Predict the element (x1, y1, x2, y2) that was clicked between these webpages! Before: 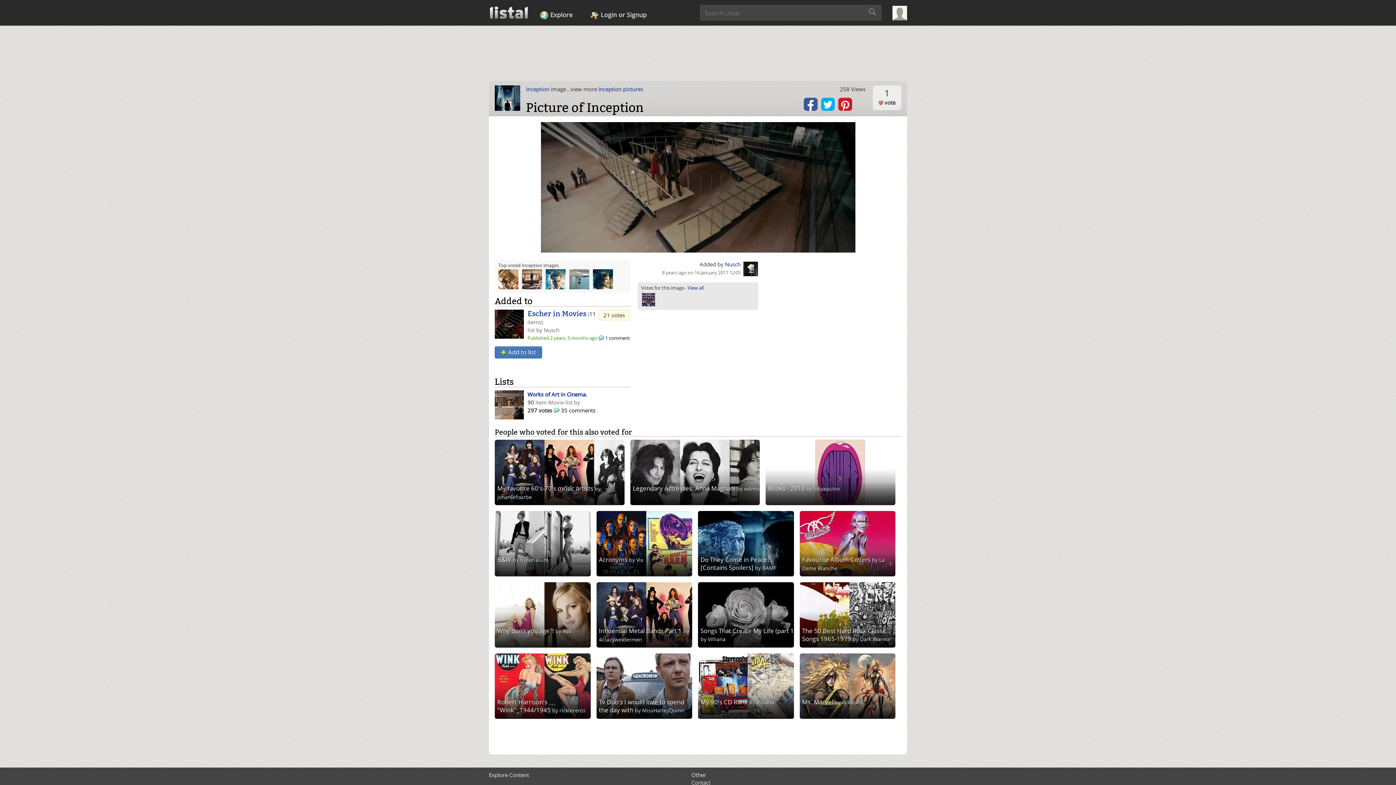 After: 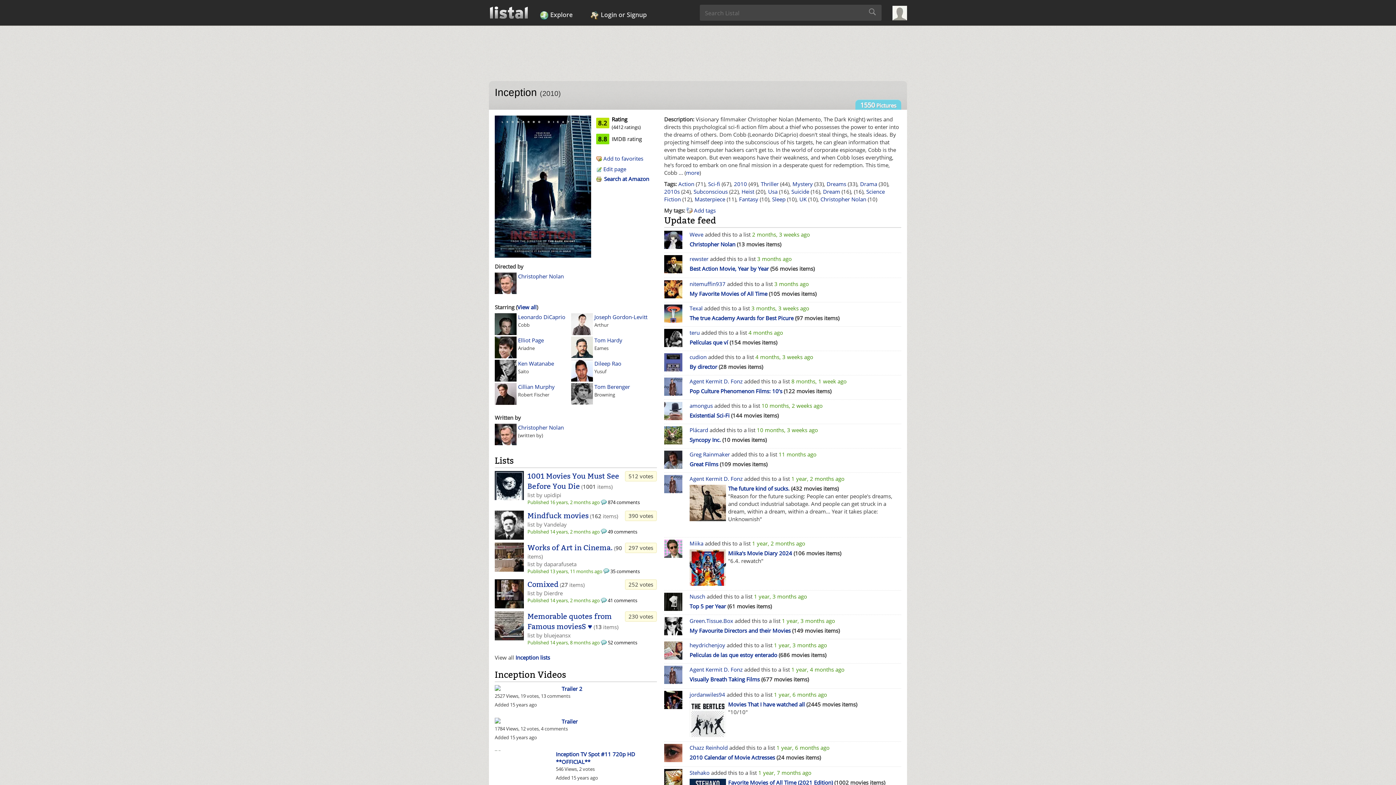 Action: bbox: (494, 85, 520, 110)